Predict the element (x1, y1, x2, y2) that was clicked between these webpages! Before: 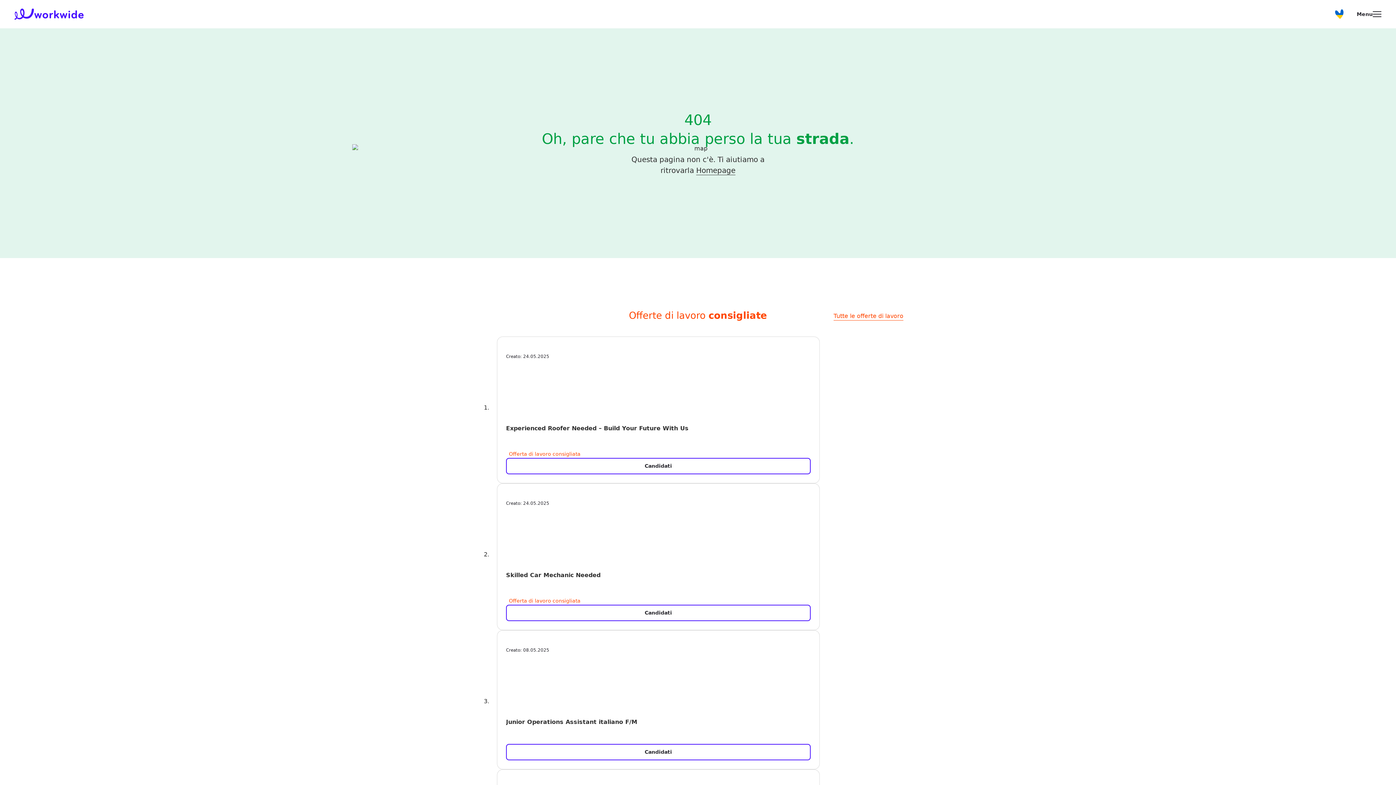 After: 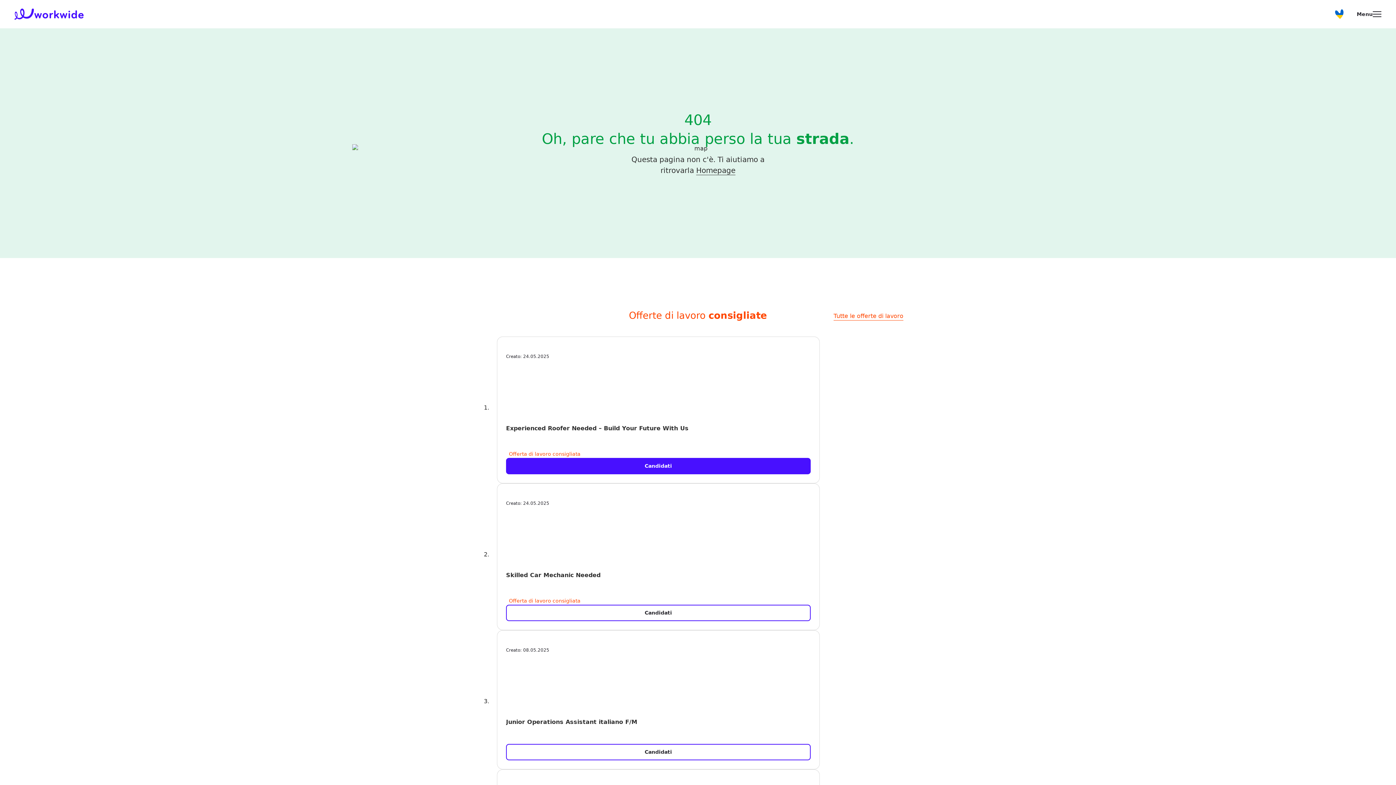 Action: bbox: (506, 458, 810, 474) label: Candidati